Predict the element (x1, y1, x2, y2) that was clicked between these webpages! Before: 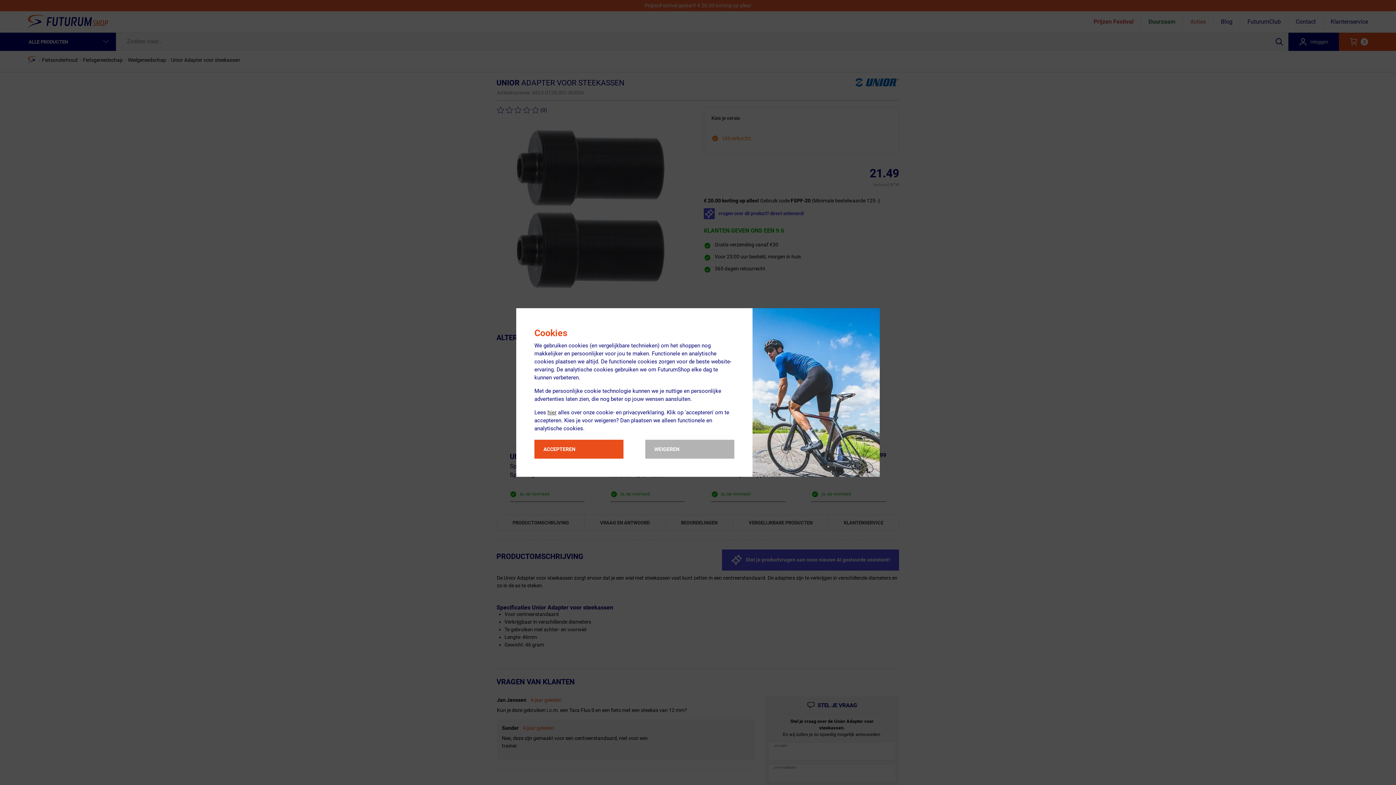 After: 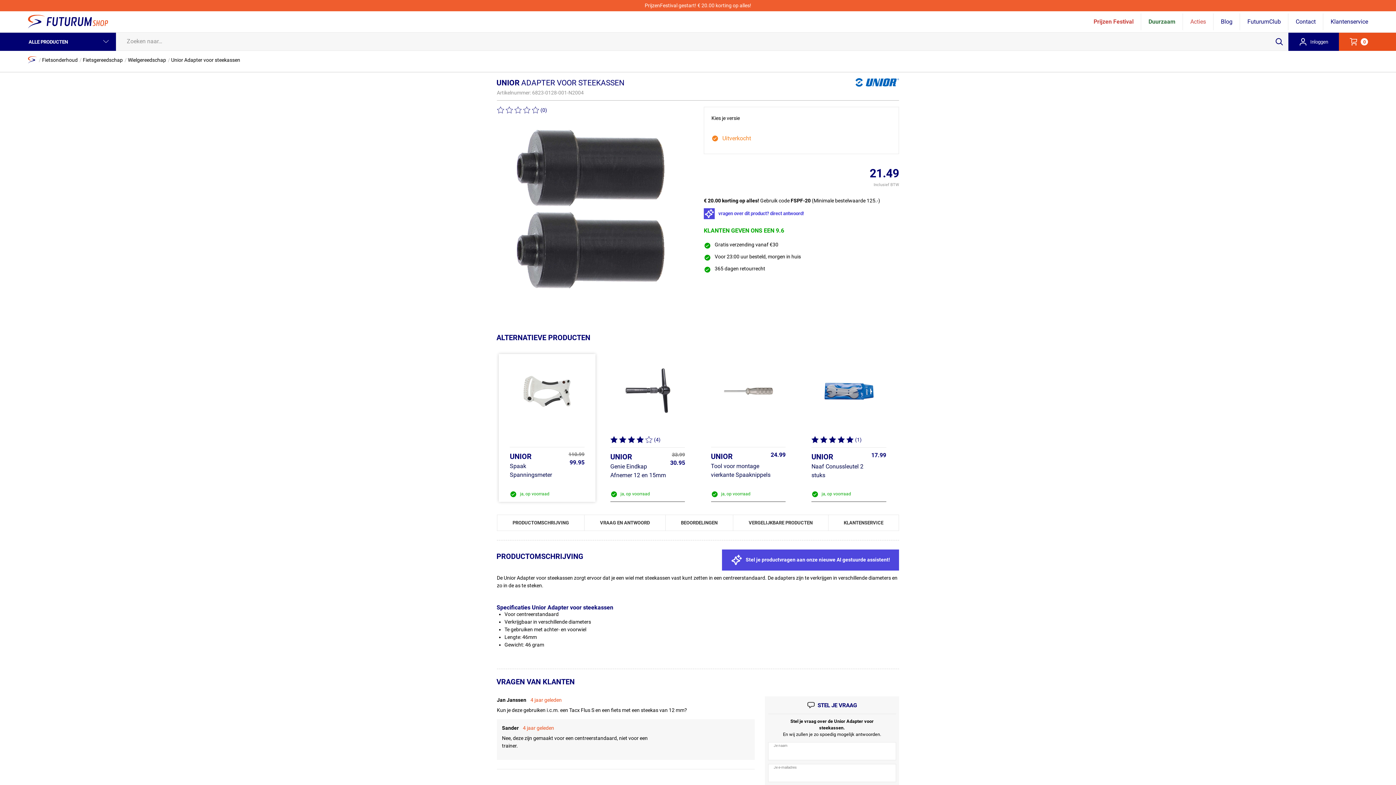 Action: bbox: (534, 440, 623, 458) label: ACCEPTEREN